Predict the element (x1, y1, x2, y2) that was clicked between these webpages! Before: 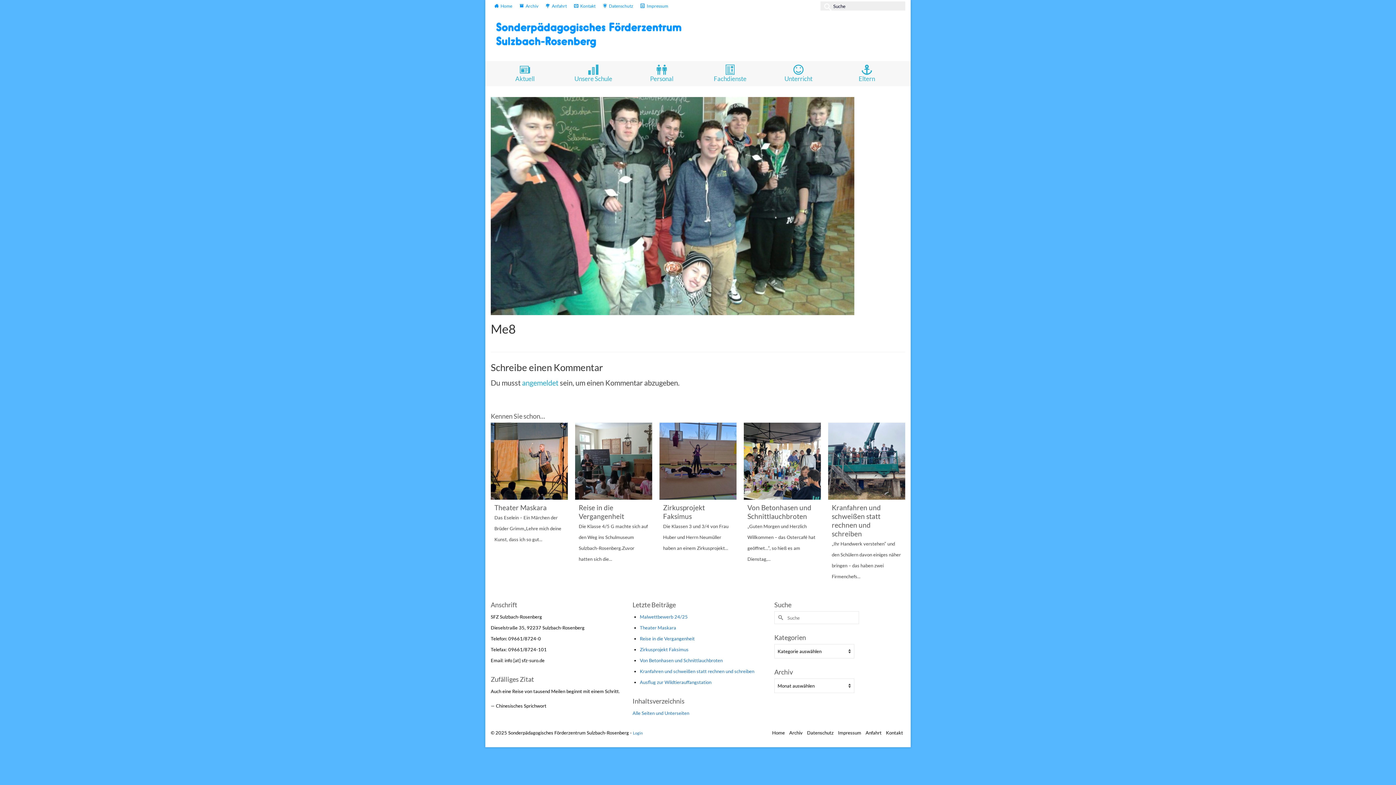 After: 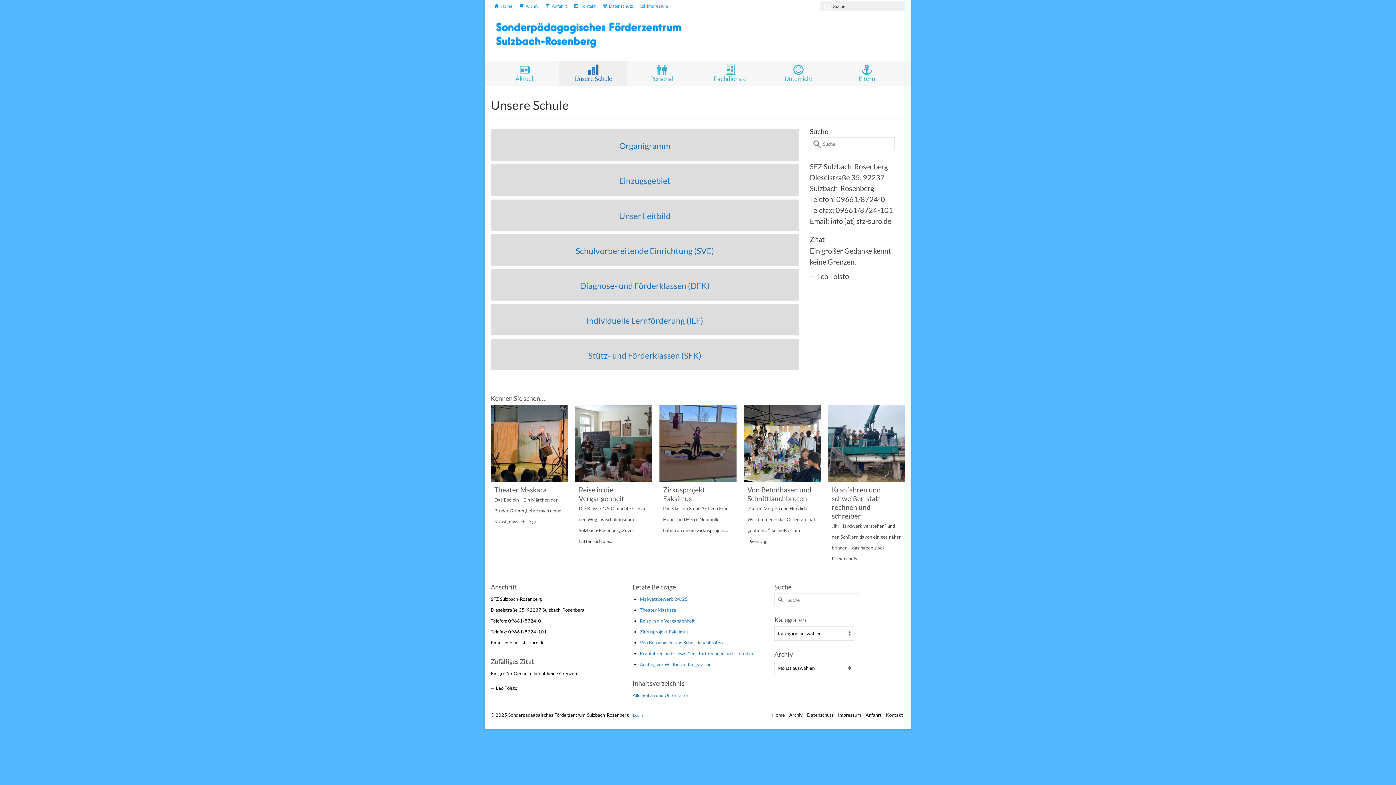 Action: label: Unsere Schule bbox: (559, 61, 627, 86)